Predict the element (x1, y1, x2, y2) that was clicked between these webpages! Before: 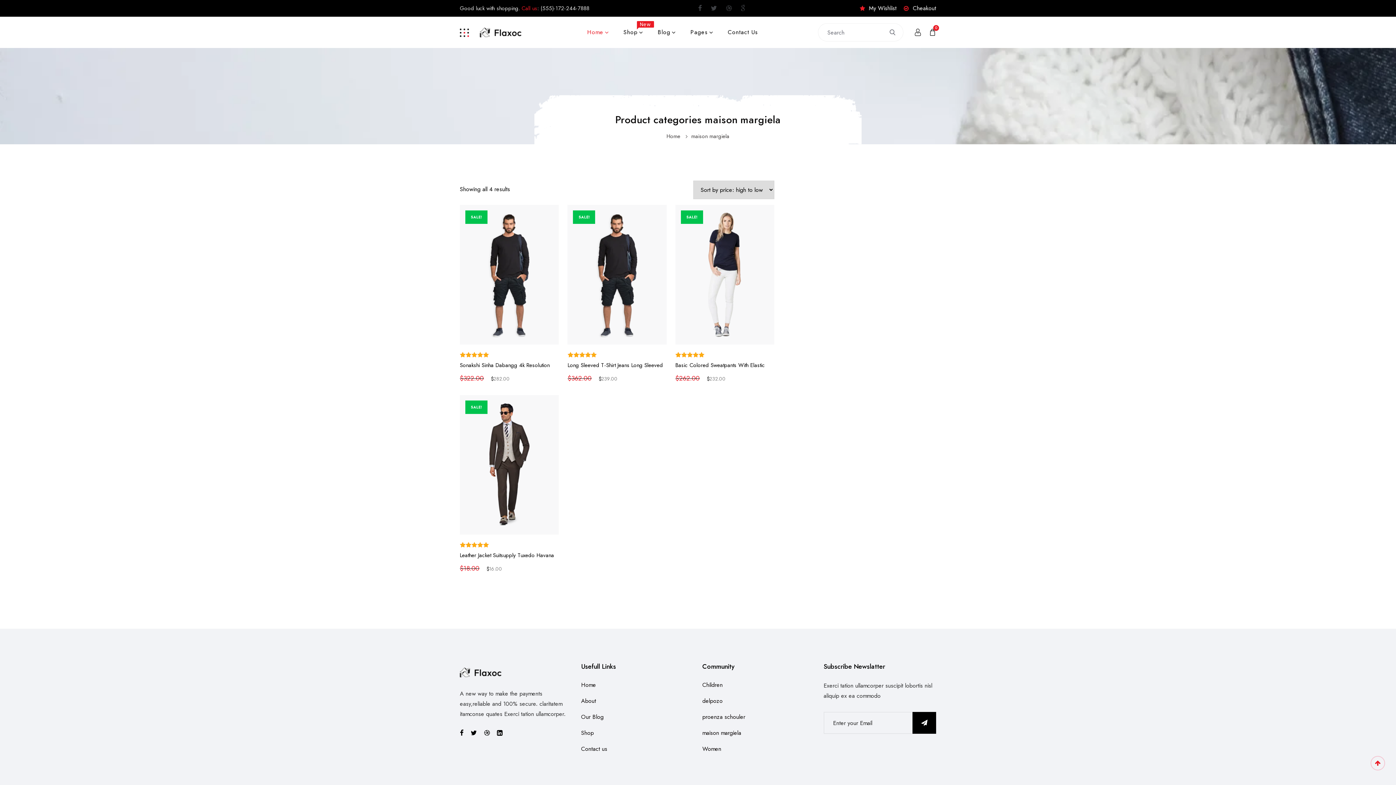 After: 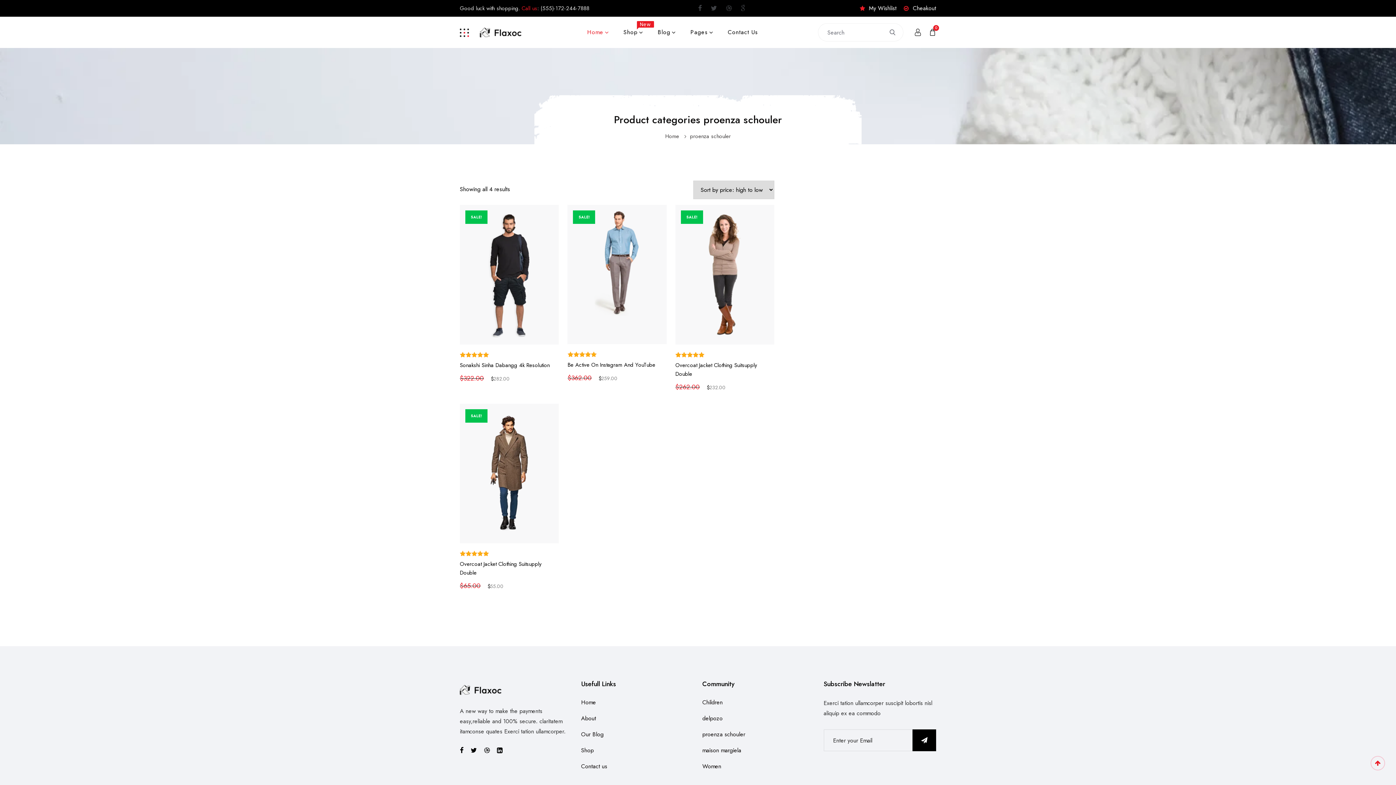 Action: bbox: (702, 713, 745, 721) label: proenza schouler